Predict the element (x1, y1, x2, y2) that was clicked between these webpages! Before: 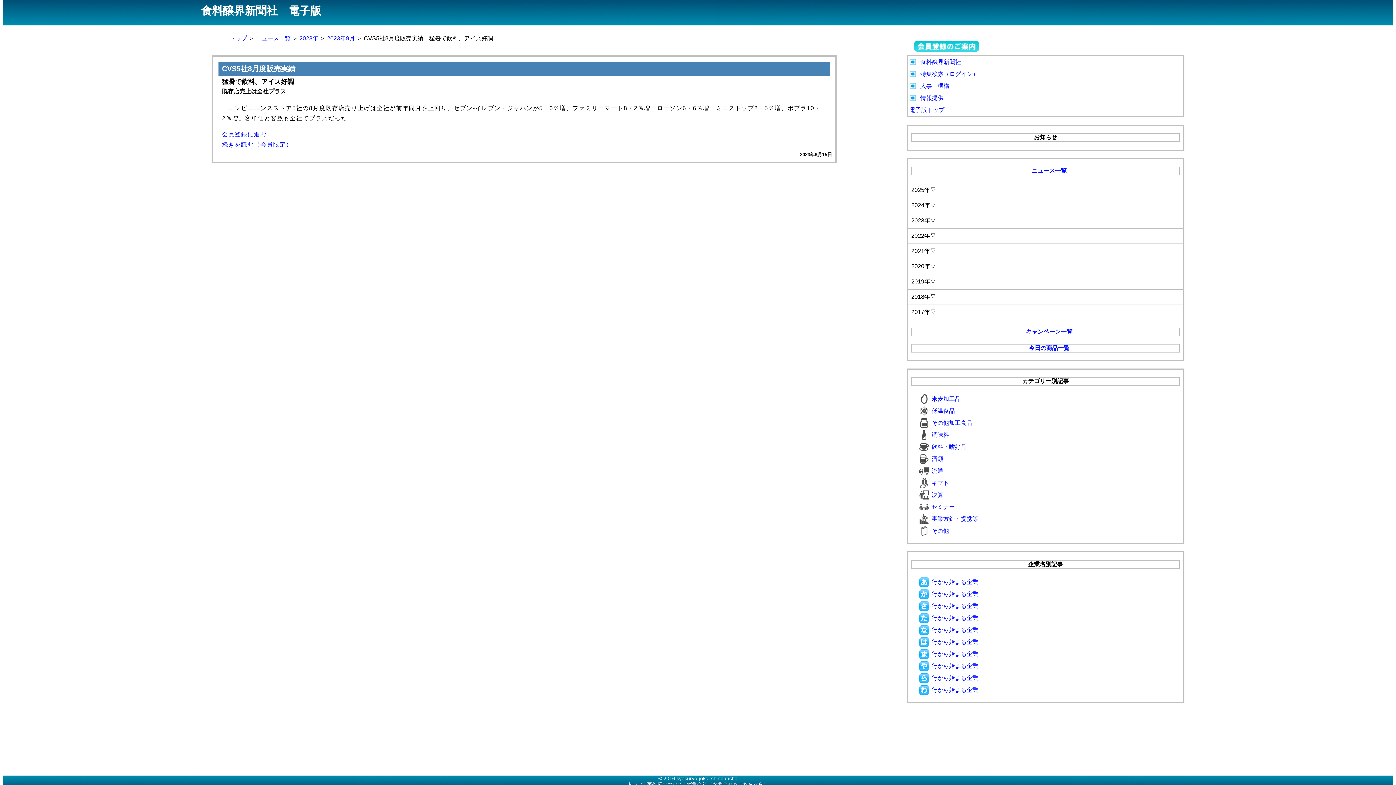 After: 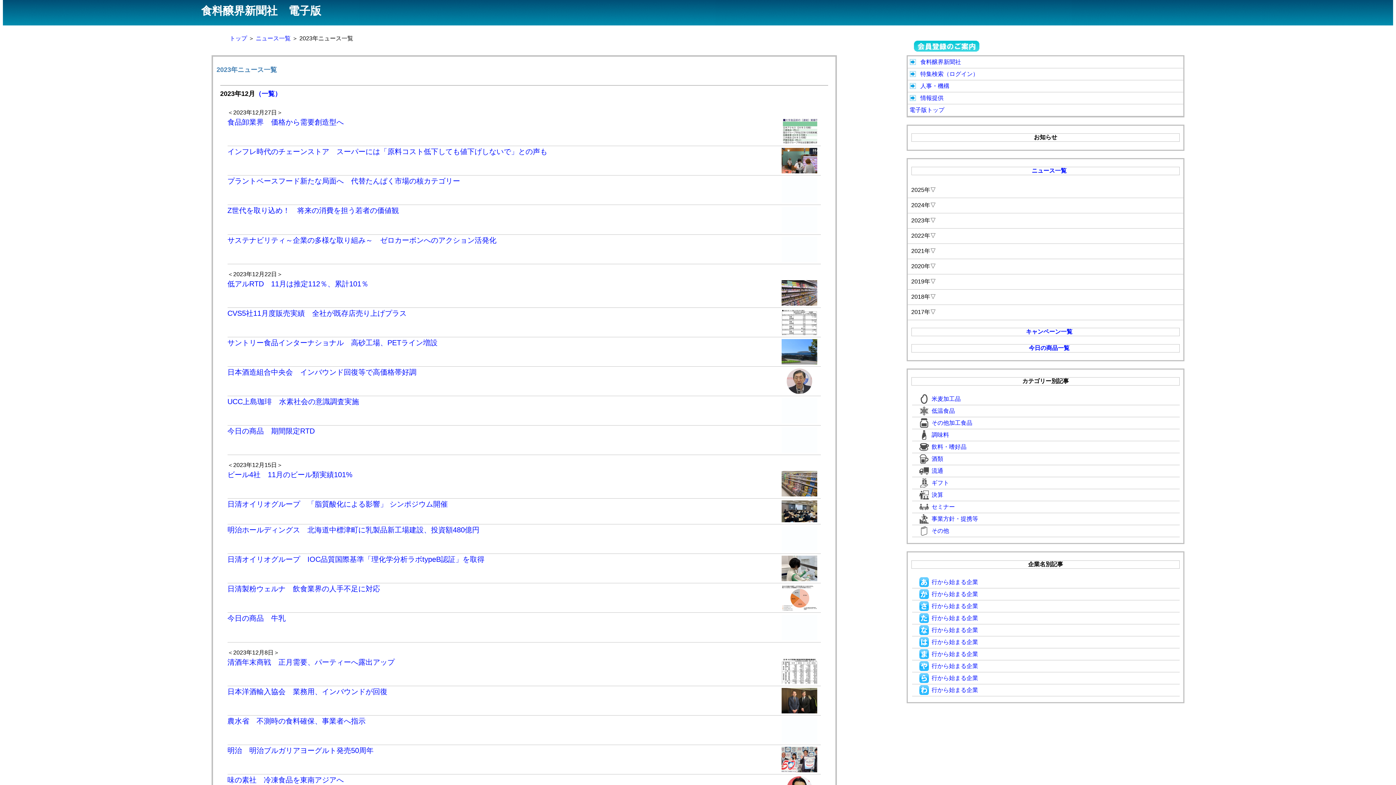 Action: label: 2023年 bbox: (299, 35, 318, 41)